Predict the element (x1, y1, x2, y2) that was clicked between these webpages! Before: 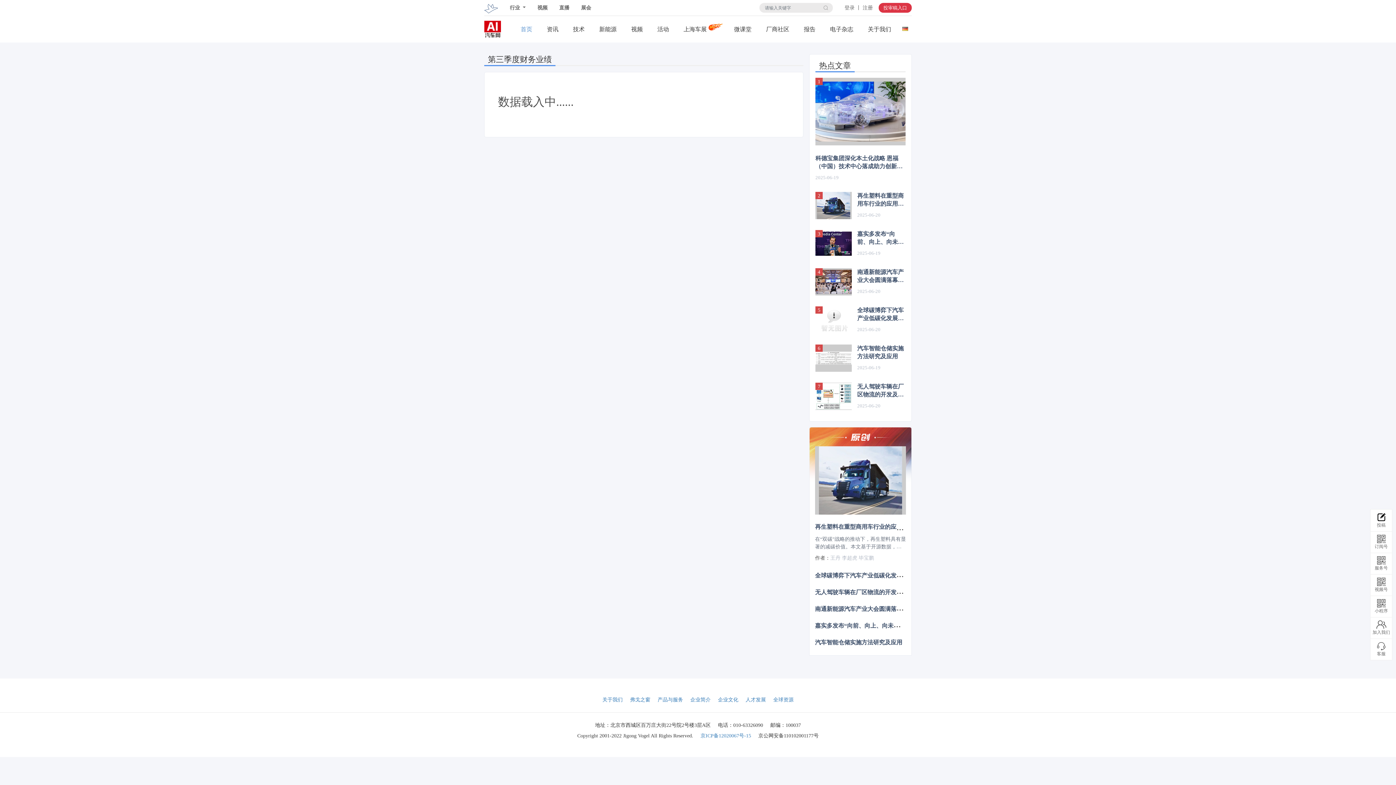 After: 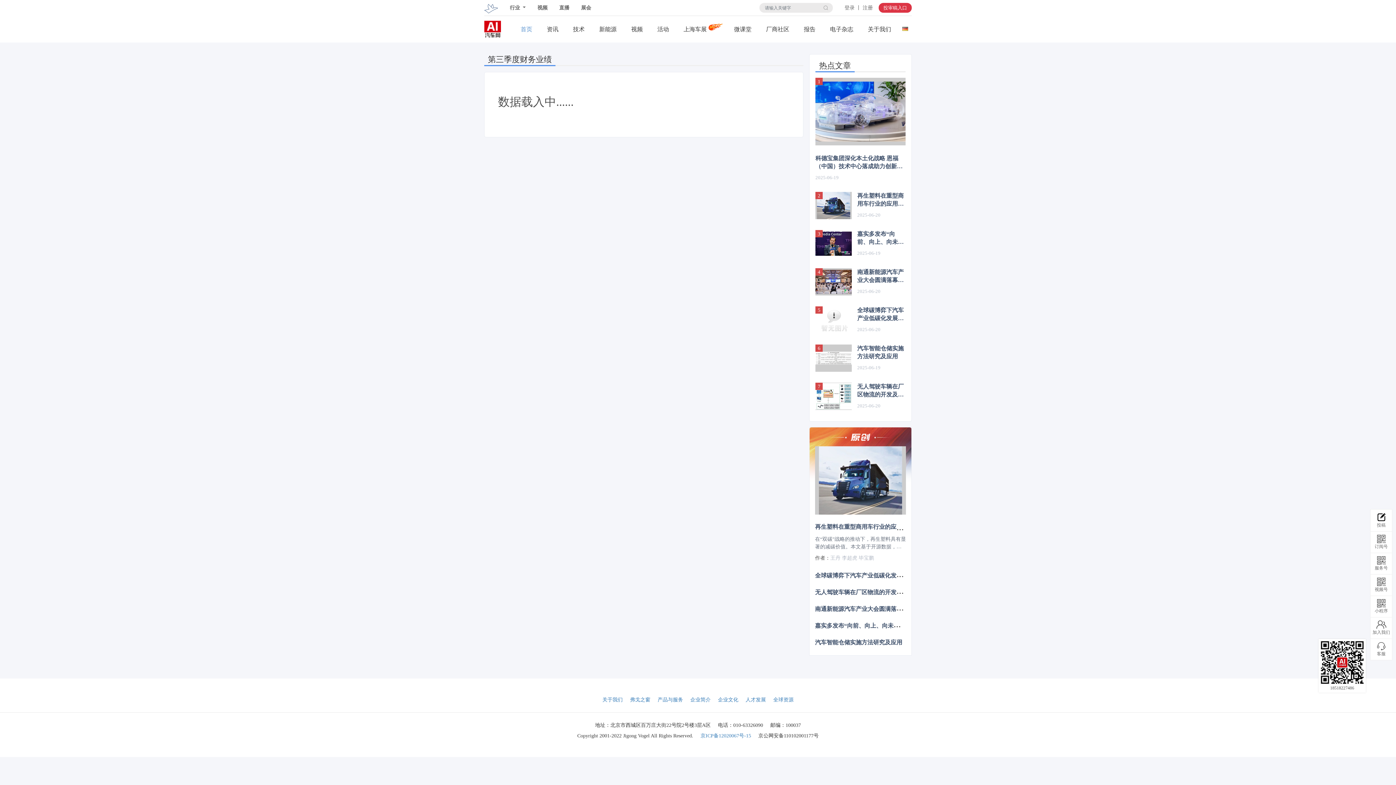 Action: bbox: (1370, 639, 1392, 660) label: 客服